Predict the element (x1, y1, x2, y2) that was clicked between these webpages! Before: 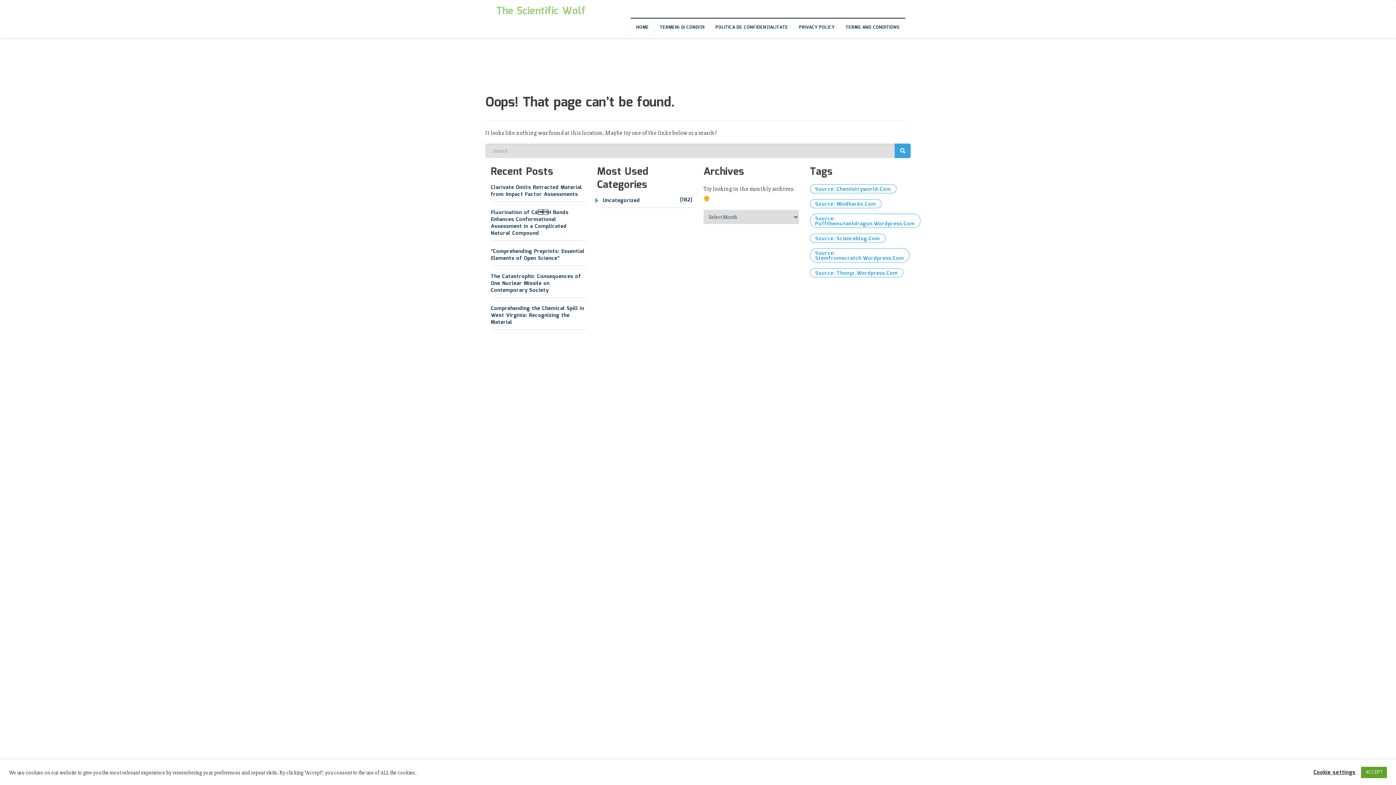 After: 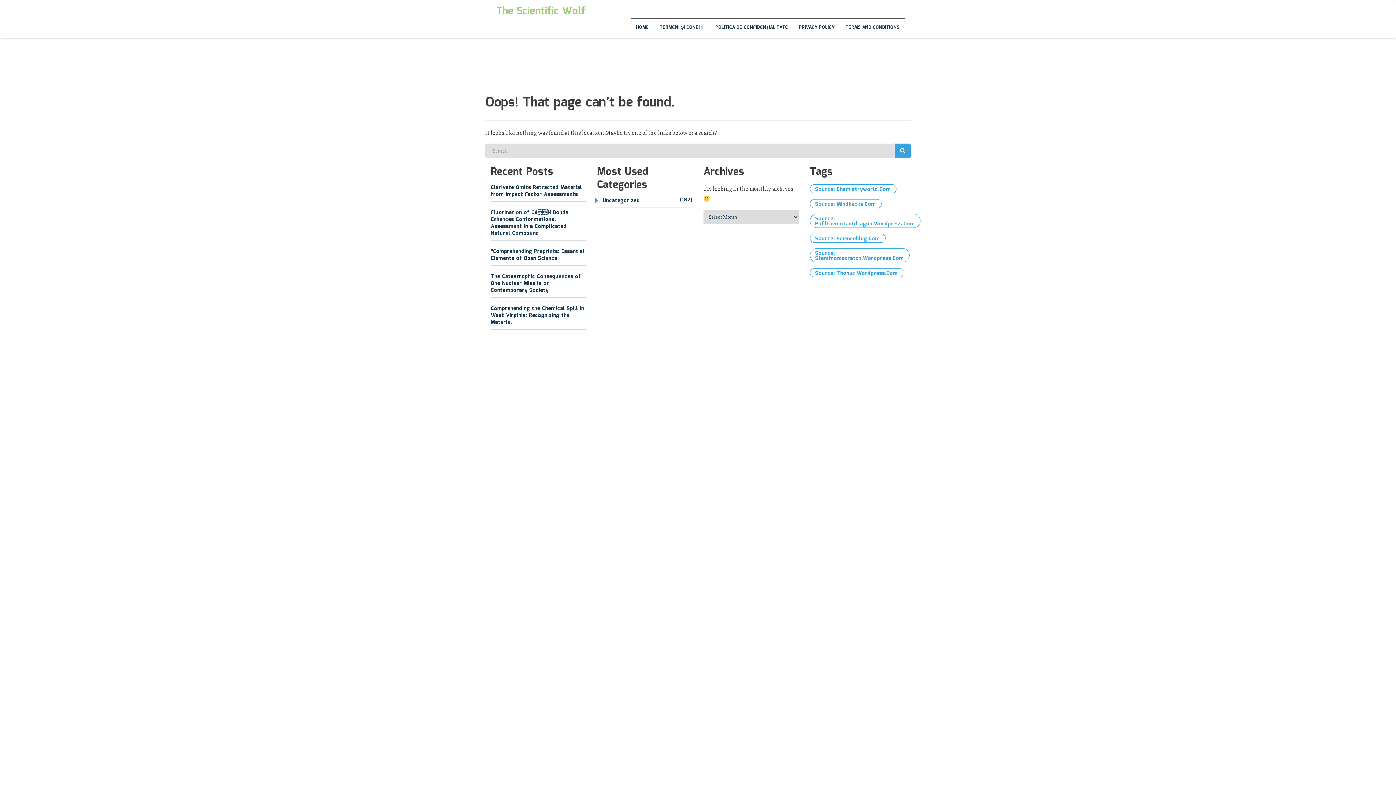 Action: label: ACCEPT bbox: (1361, 767, 1387, 778)